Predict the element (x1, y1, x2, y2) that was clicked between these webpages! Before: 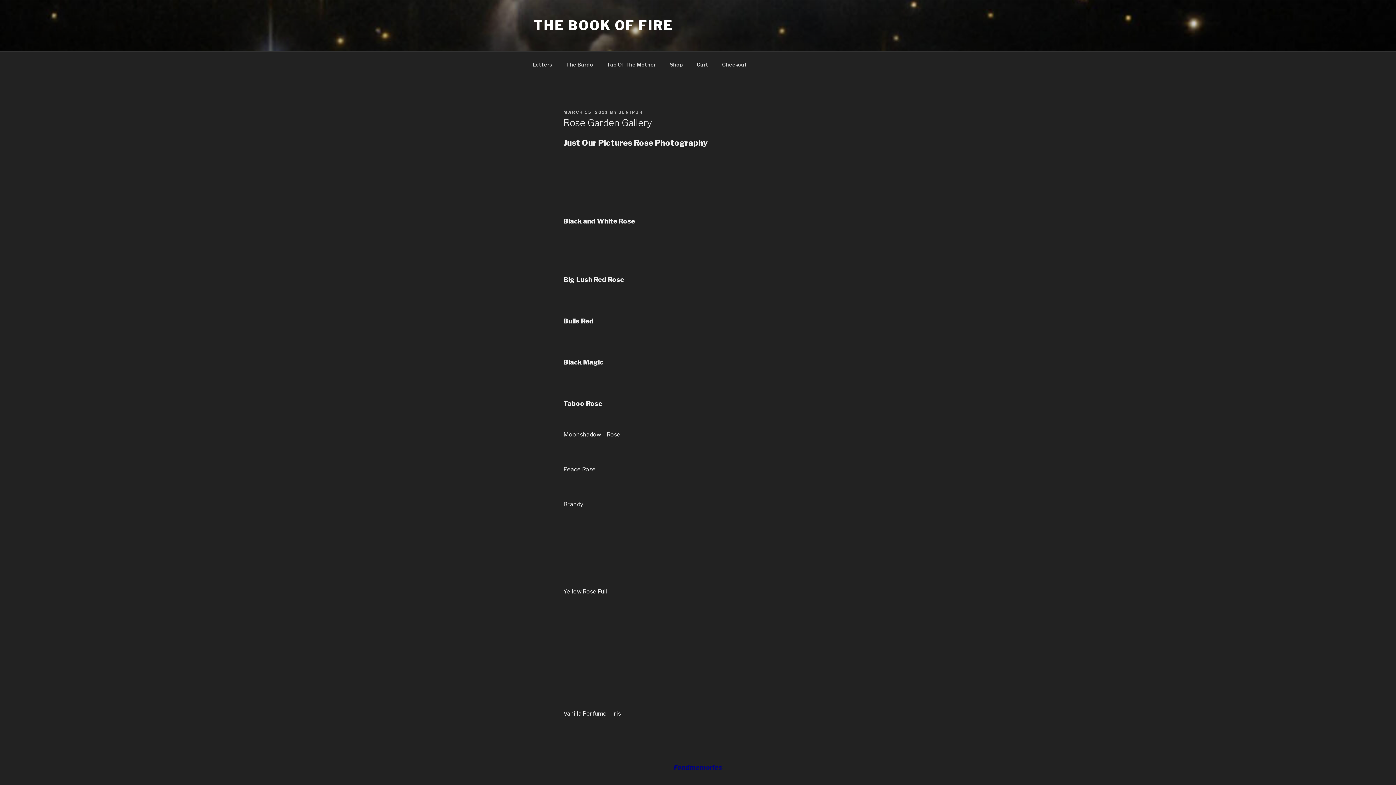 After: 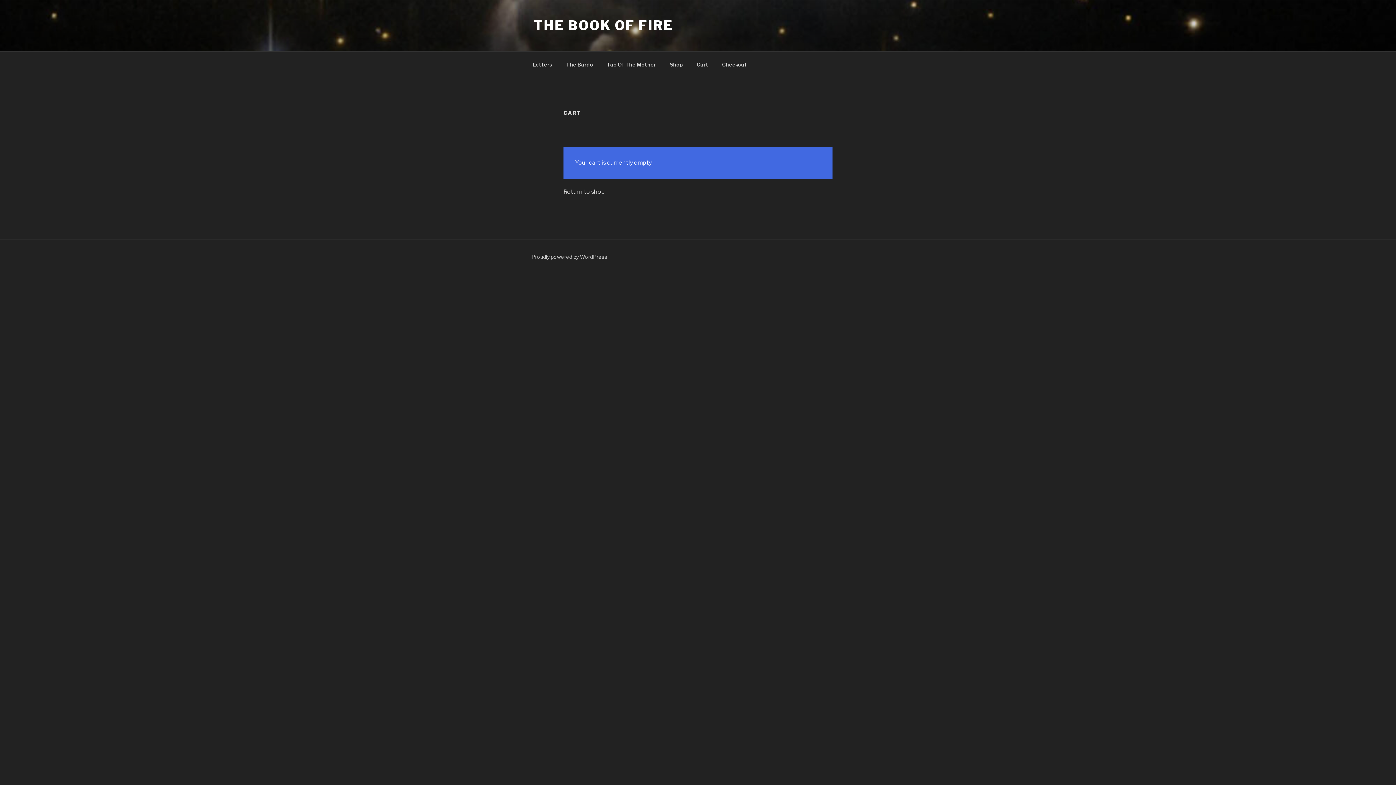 Action: label: Checkout bbox: (716, 55, 753, 73)